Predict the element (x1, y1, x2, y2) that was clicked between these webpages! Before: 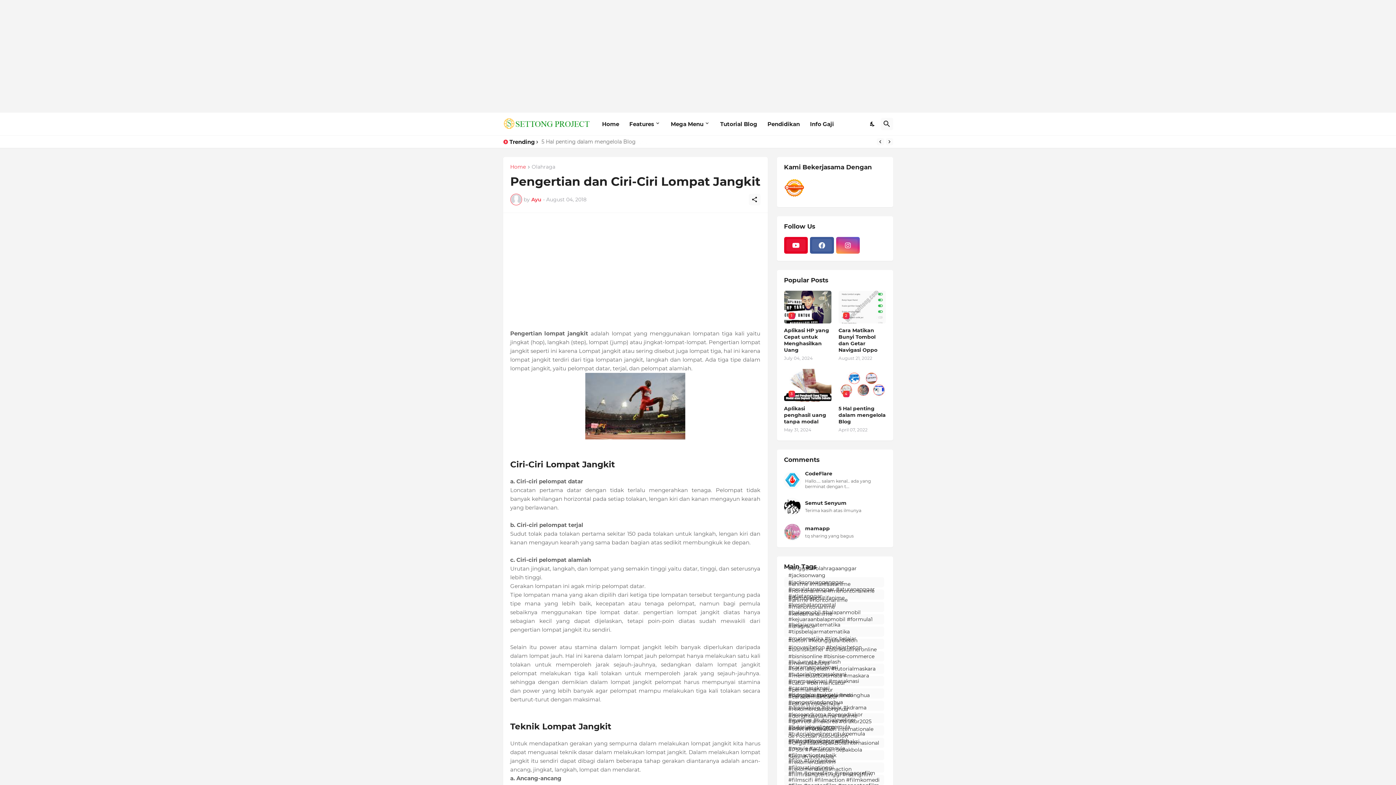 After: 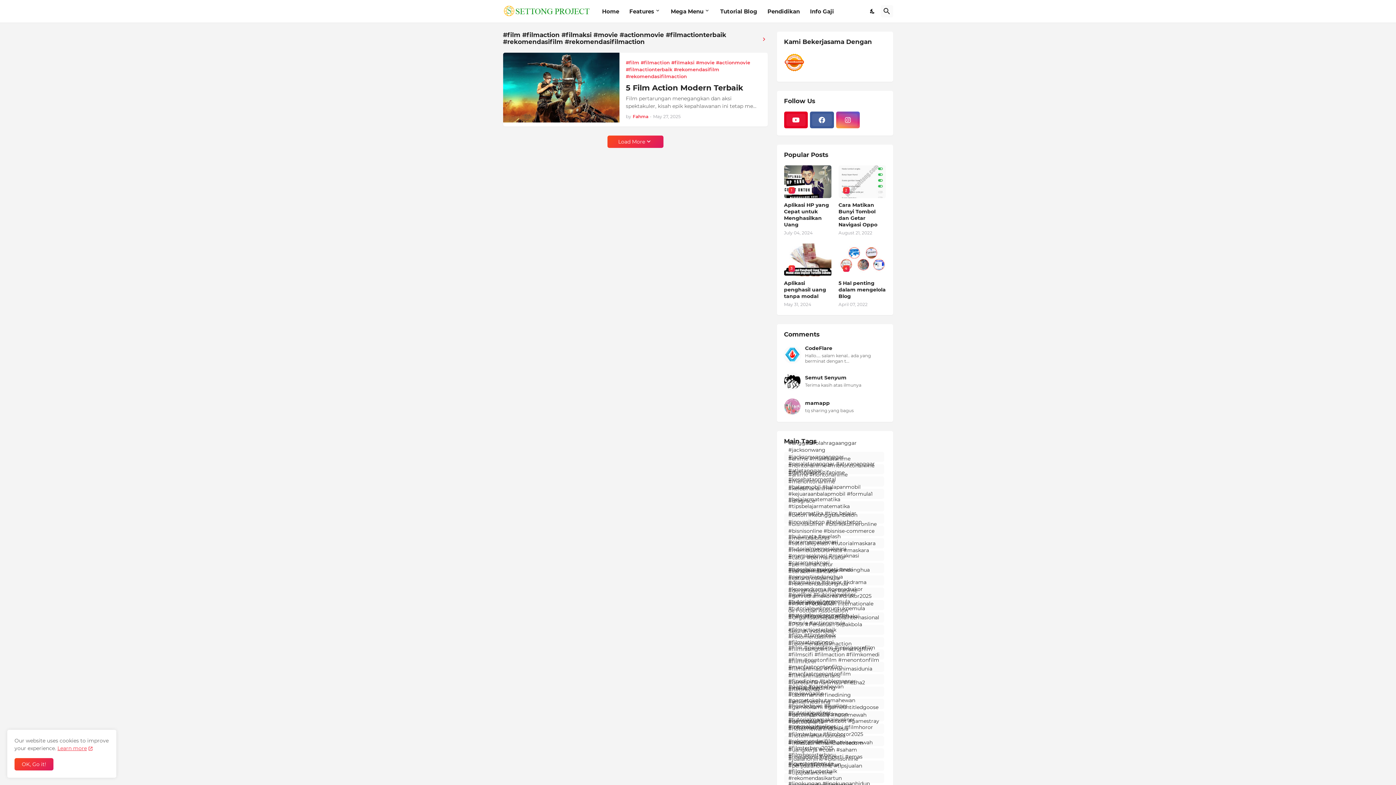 Action: label: #film #filmaction #filmaksi #movie #actionmovie #filmactionterbaik #rekomendasifilm #rekomendasifilmaction bbox: (784, 750, 884, 760)